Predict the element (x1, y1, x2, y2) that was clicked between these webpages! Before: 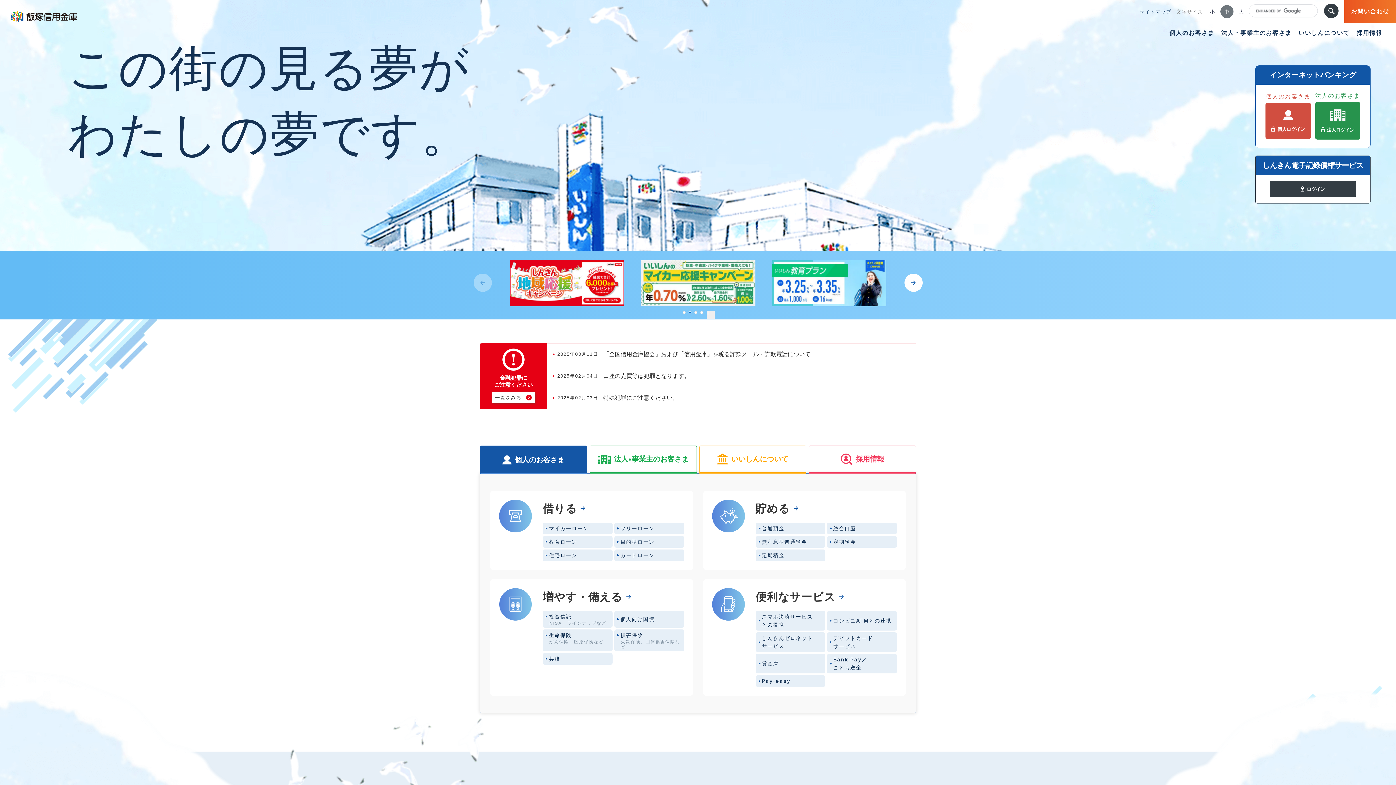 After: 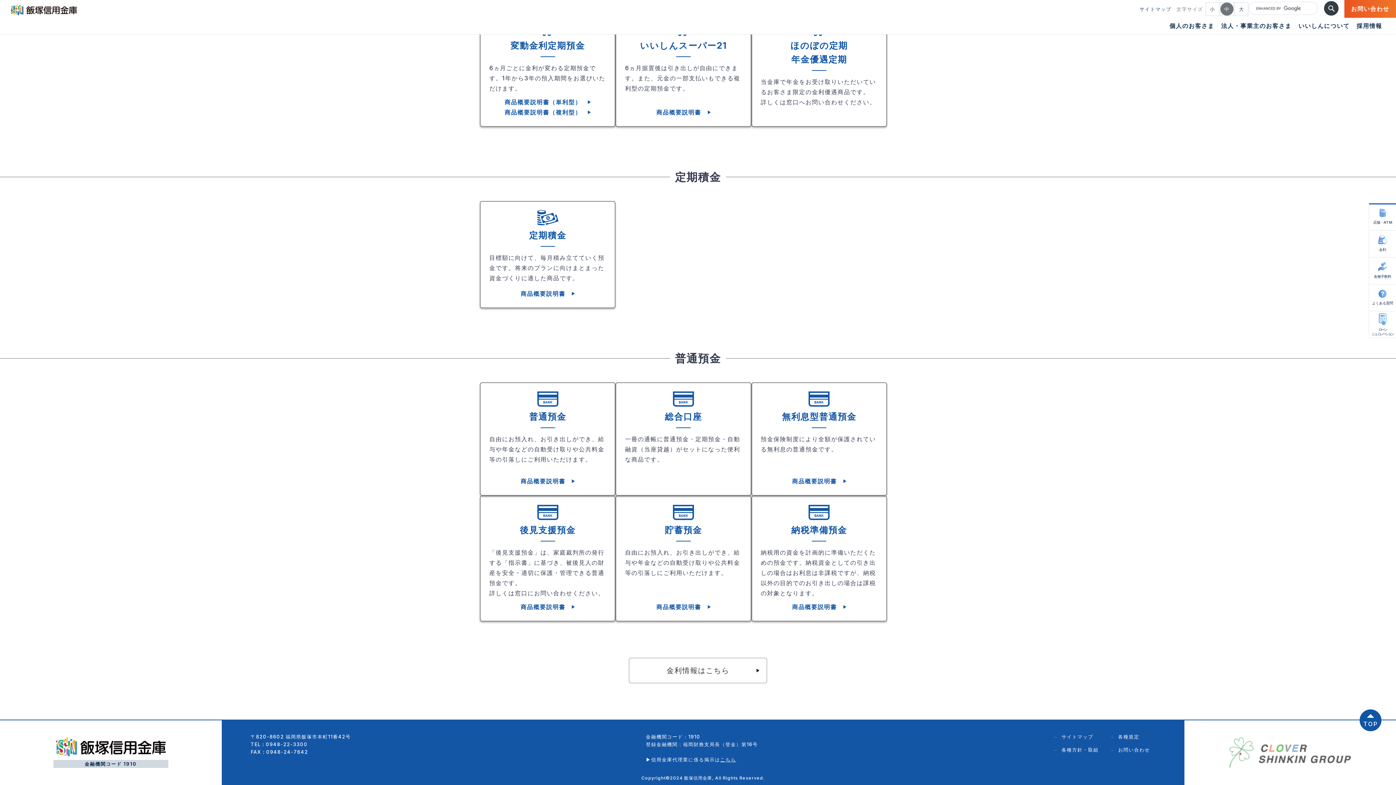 Action: bbox: (827, 522, 897, 534) label: 総合口座